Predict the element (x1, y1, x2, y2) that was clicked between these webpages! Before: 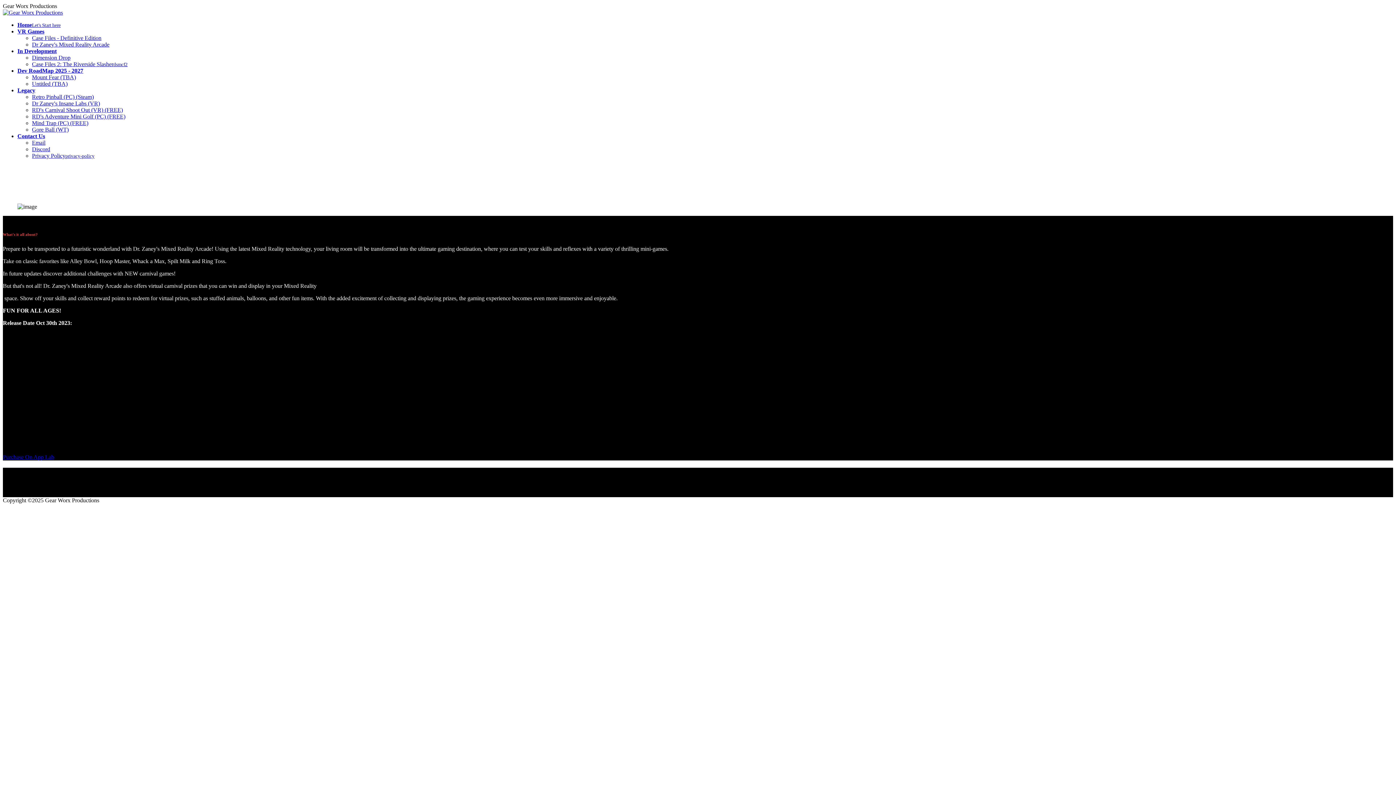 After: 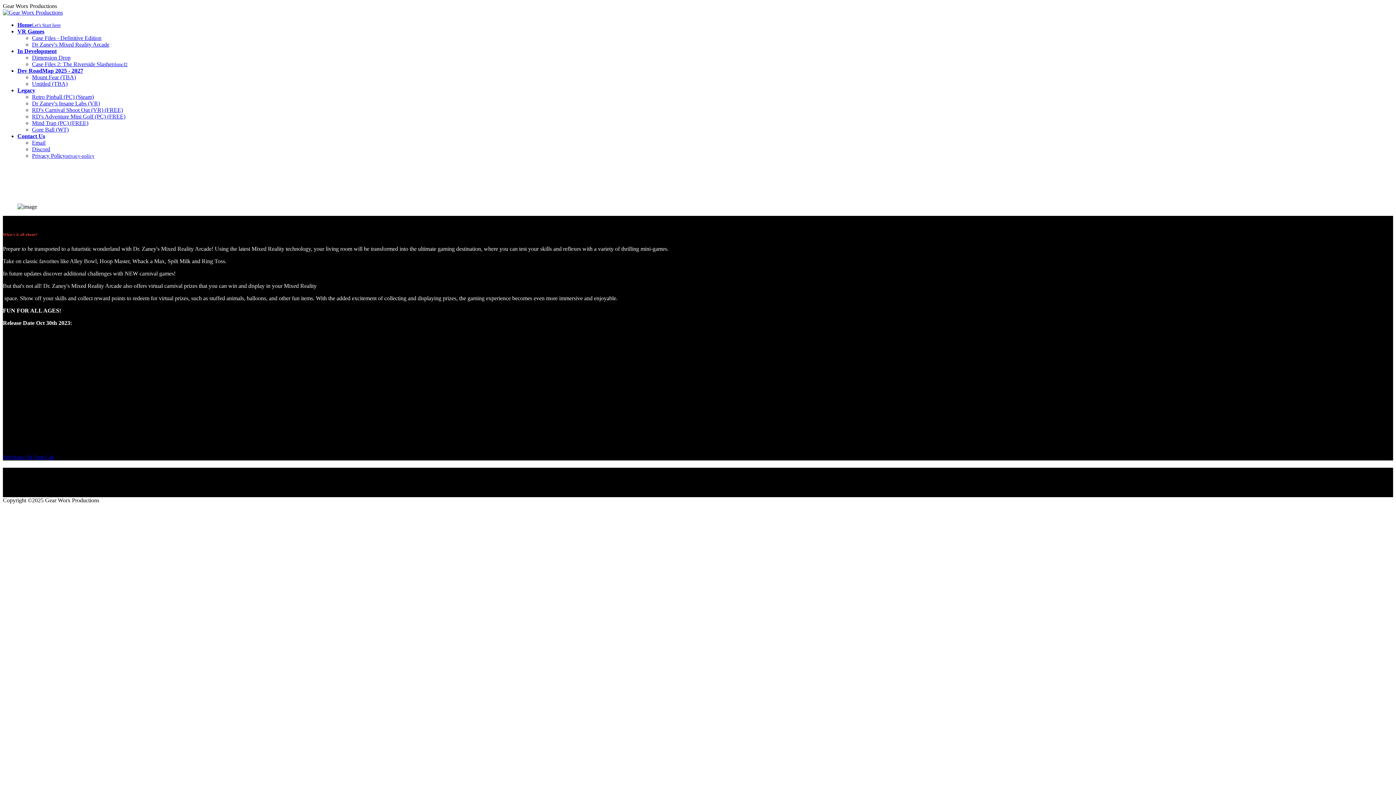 Action: label: Gore Ball (WT) bbox: (32, 126, 68, 132)